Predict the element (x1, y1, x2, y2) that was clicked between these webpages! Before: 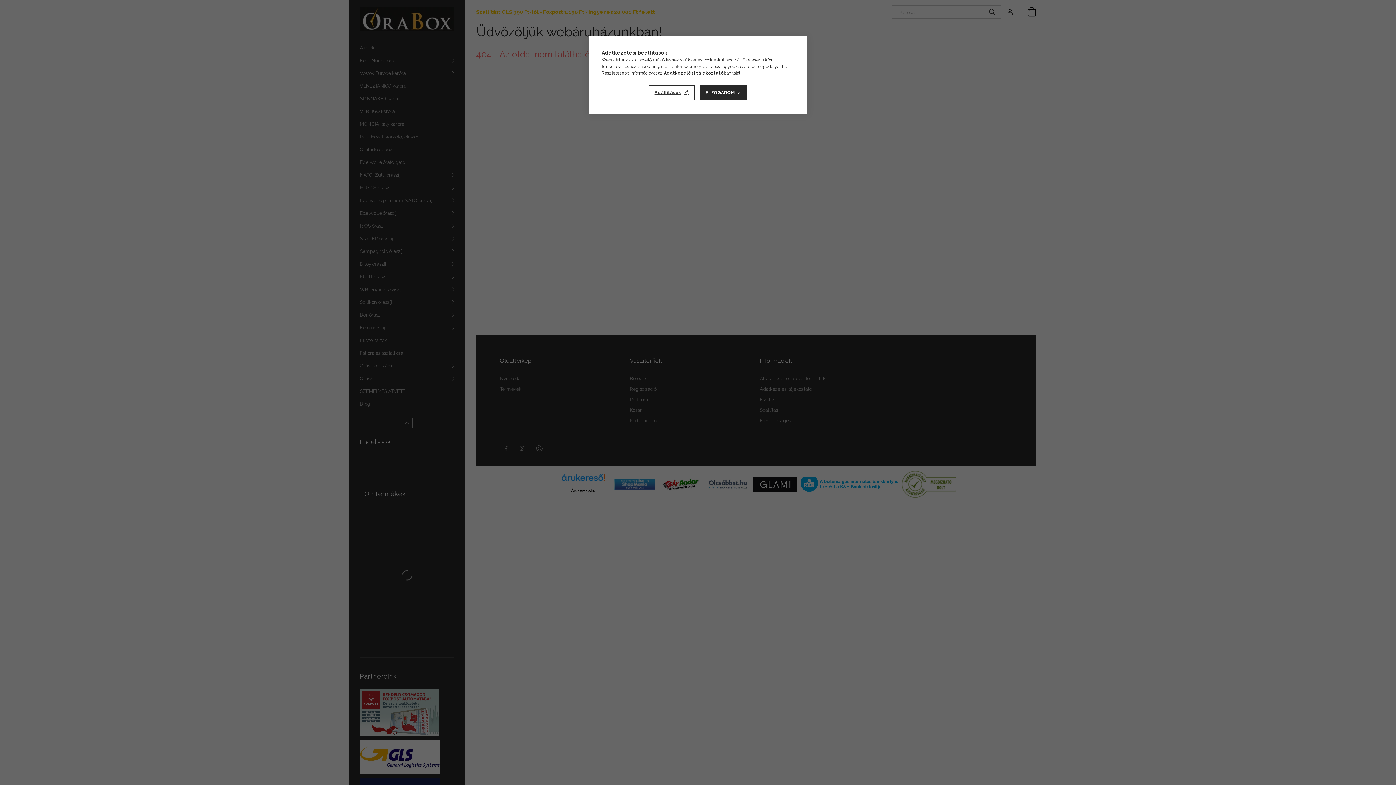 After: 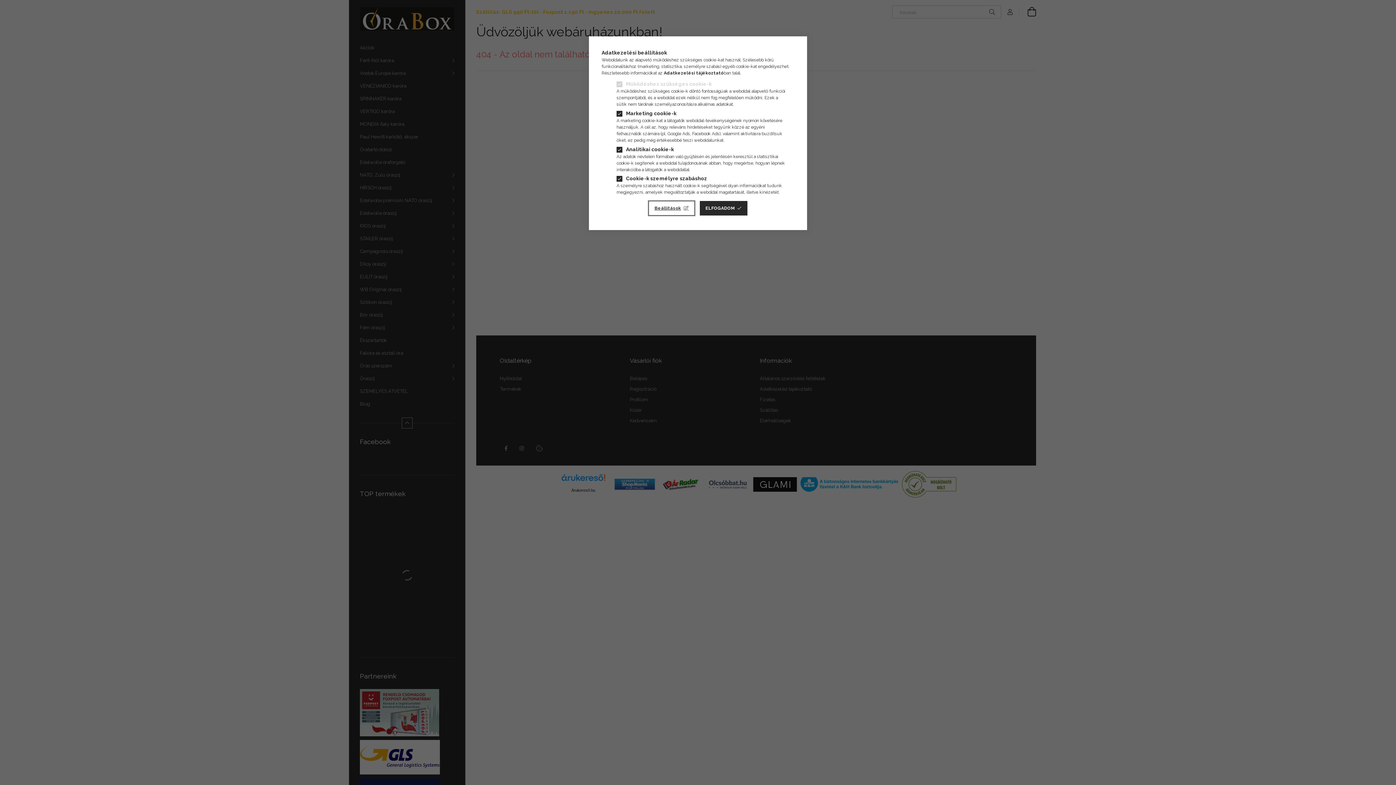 Action: label: Beállítások bbox: (648, 85, 694, 100)